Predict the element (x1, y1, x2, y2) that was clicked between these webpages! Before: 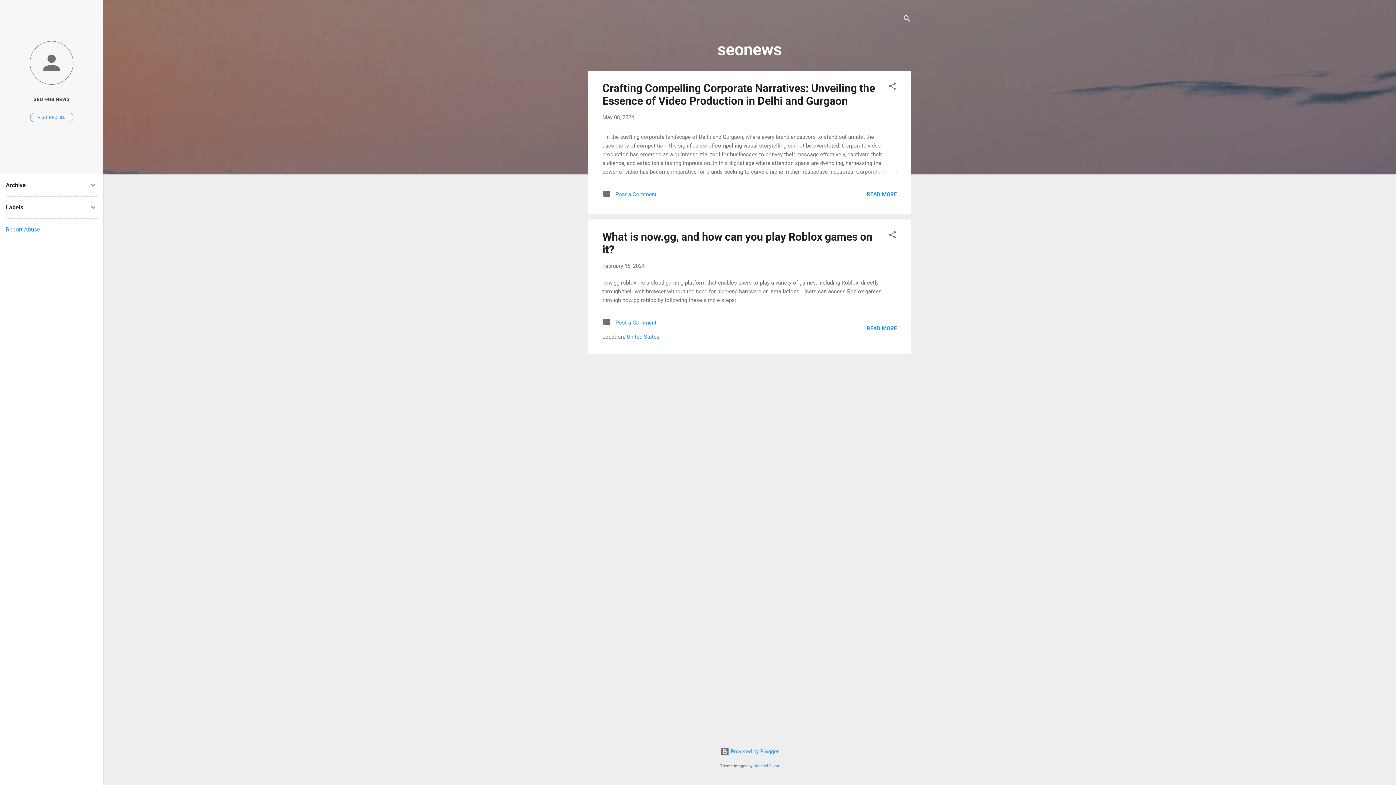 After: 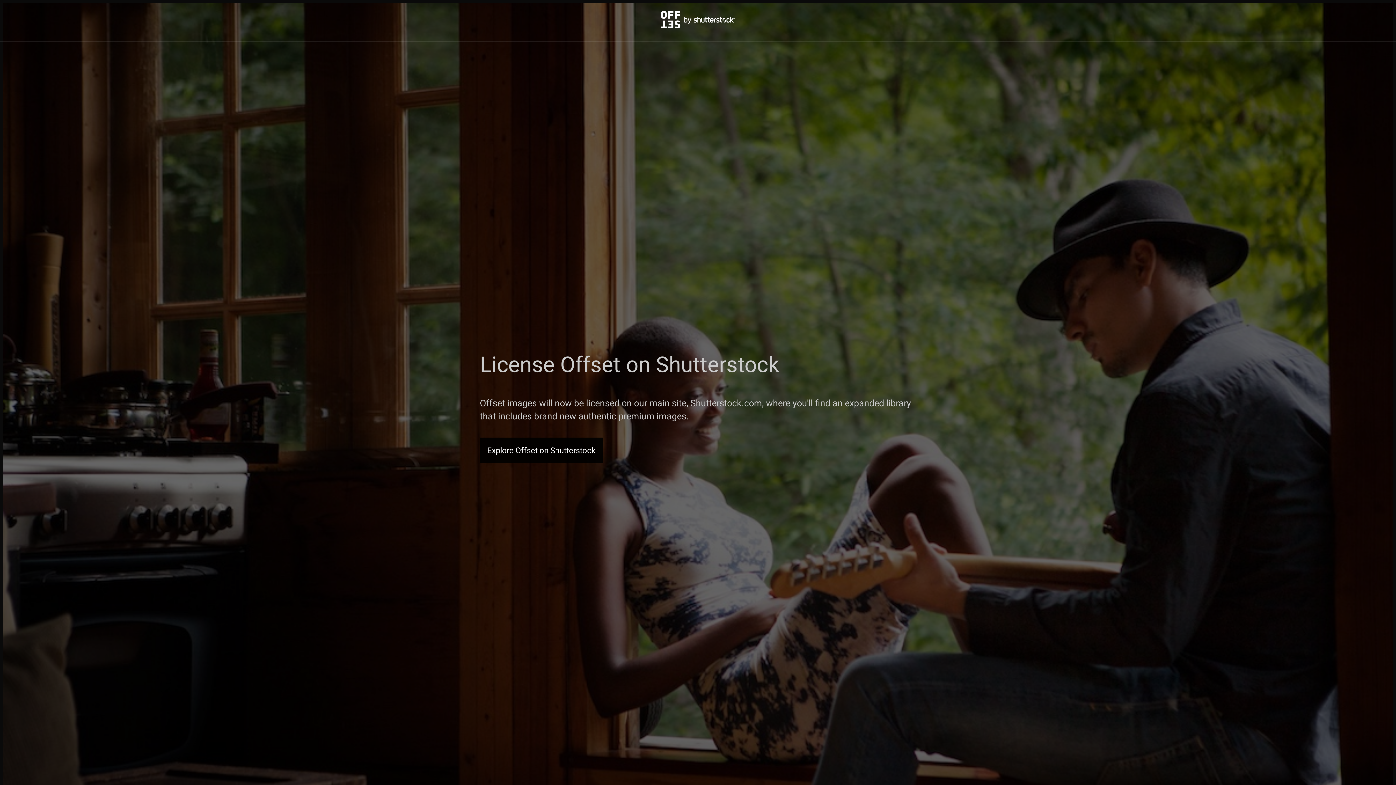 Action: bbox: (753, 764, 779, 768) label: Michael Elkan